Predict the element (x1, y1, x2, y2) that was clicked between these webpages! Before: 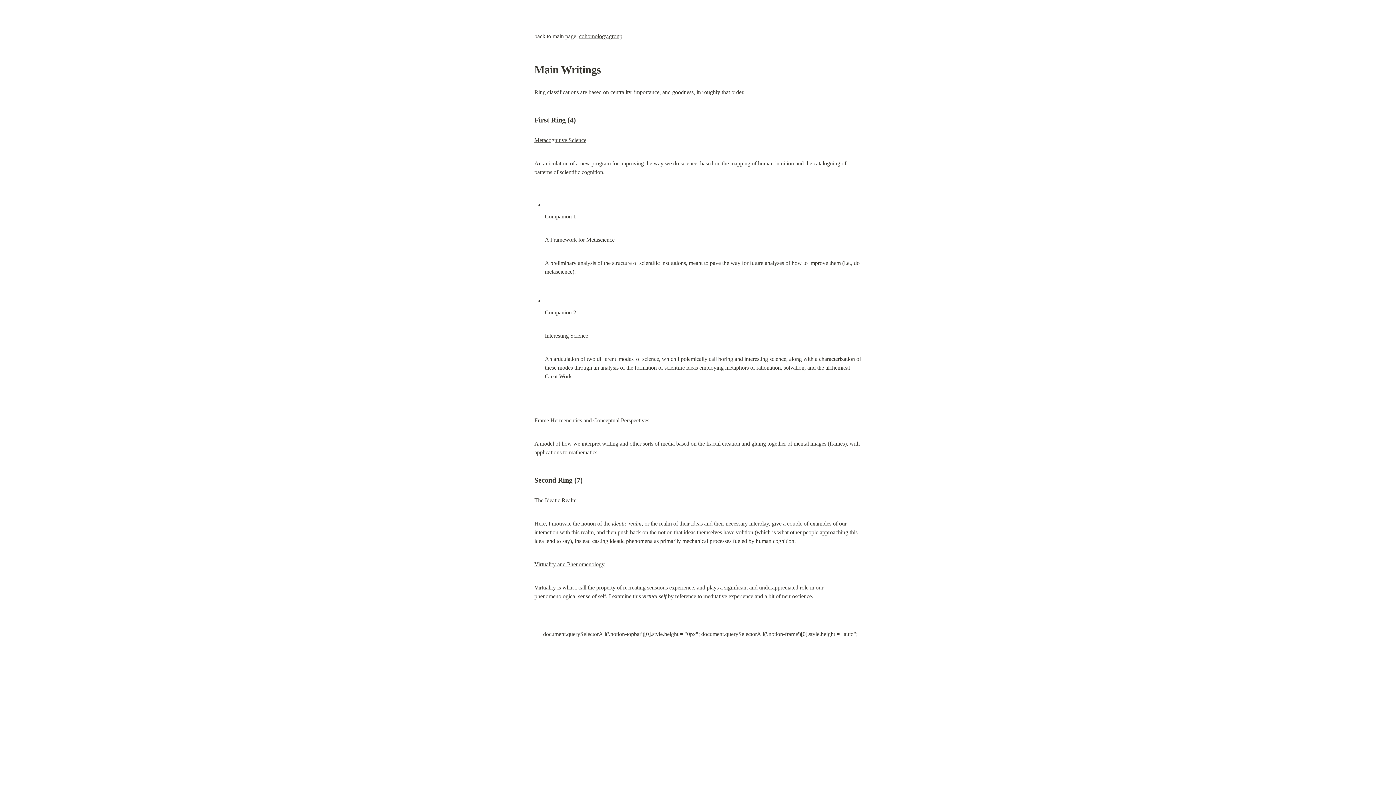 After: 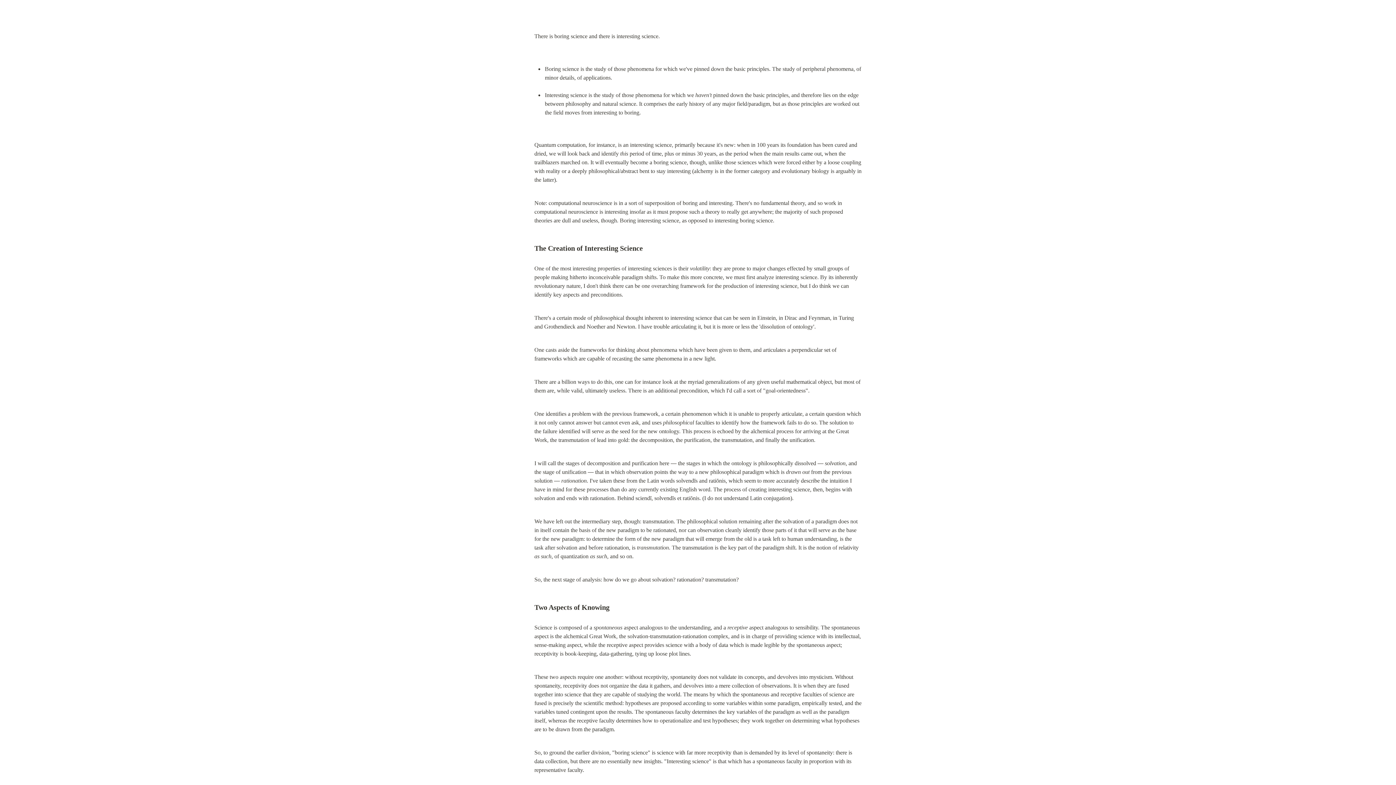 Action: label: Interesting Science bbox: (545, 332, 588, 338)